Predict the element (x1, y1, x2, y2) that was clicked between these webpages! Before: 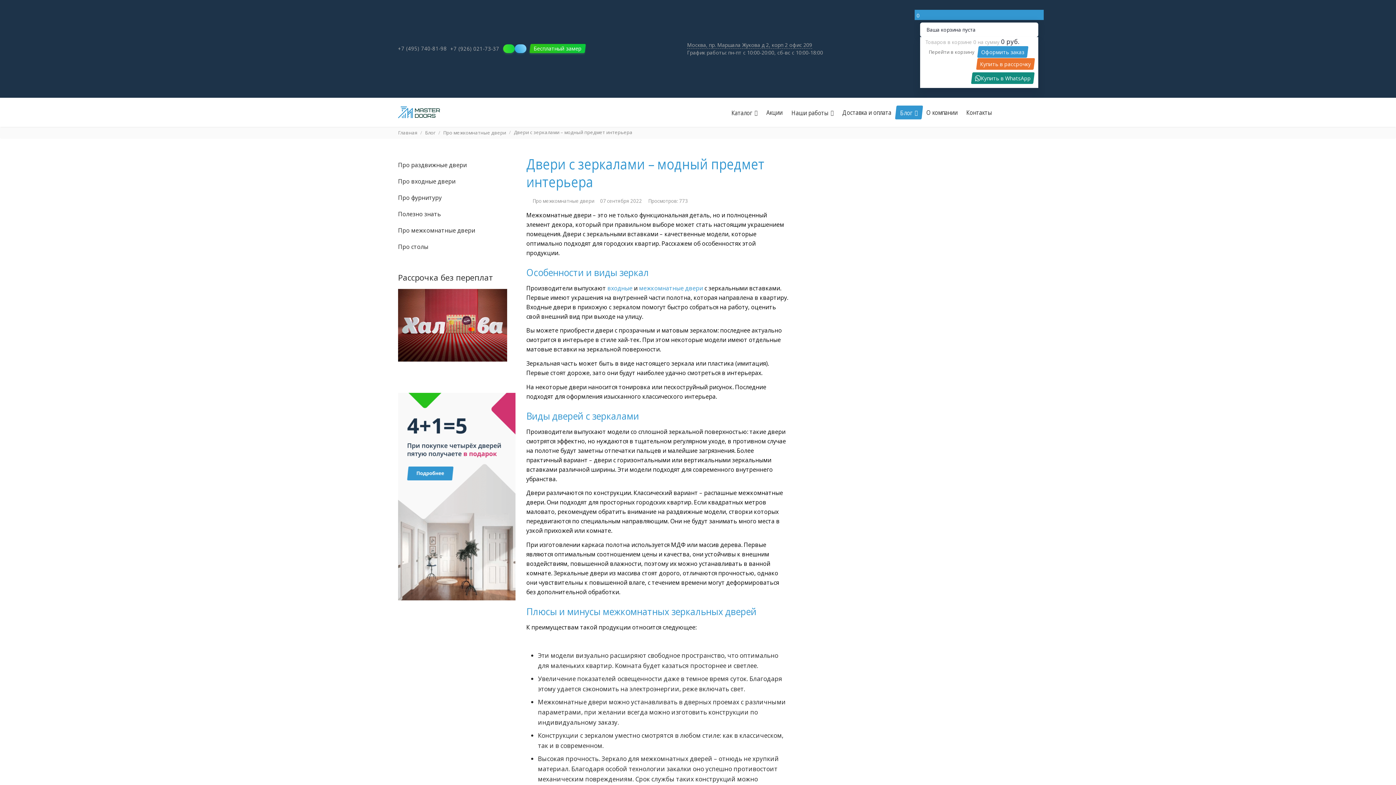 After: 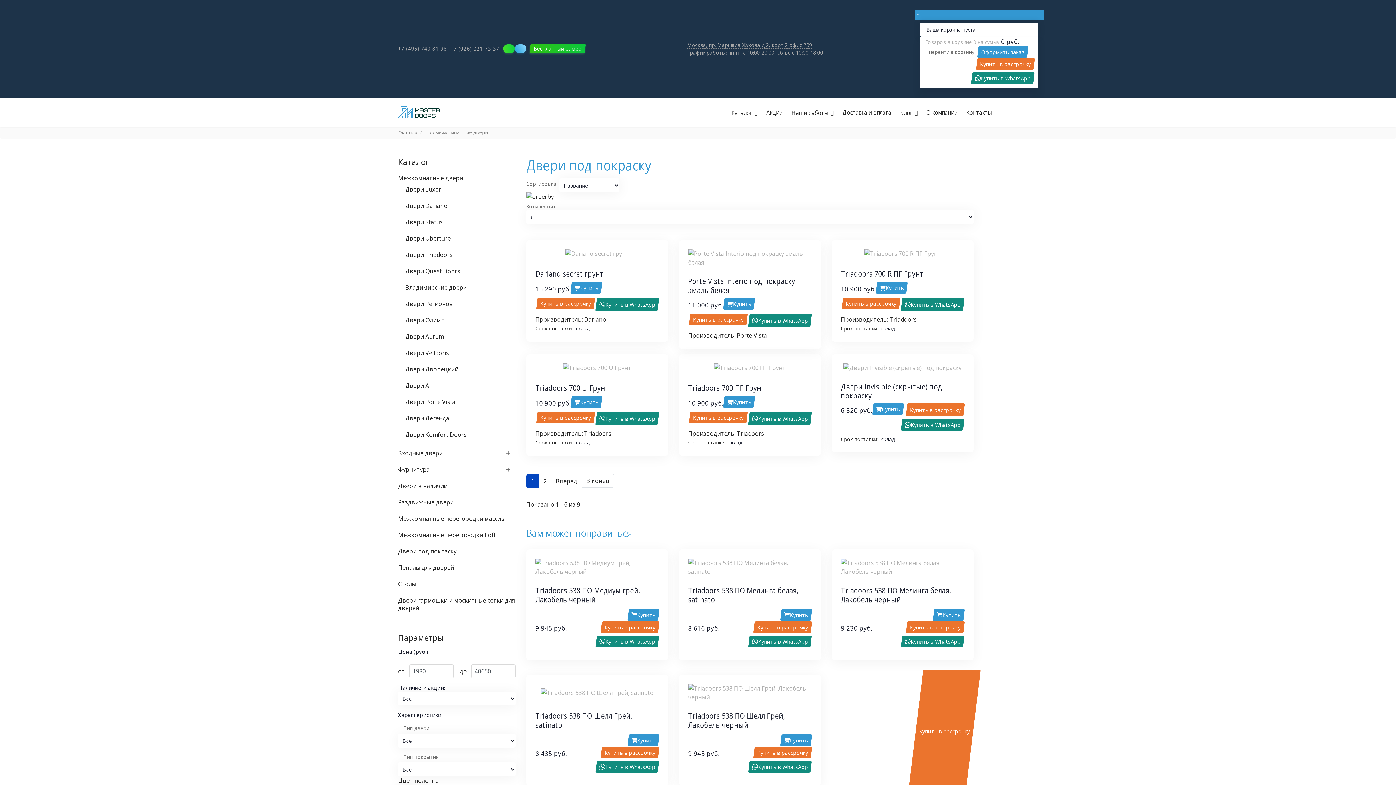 Action: bbox: (398, 226, 515, 235) label: Про межкомнатные двери